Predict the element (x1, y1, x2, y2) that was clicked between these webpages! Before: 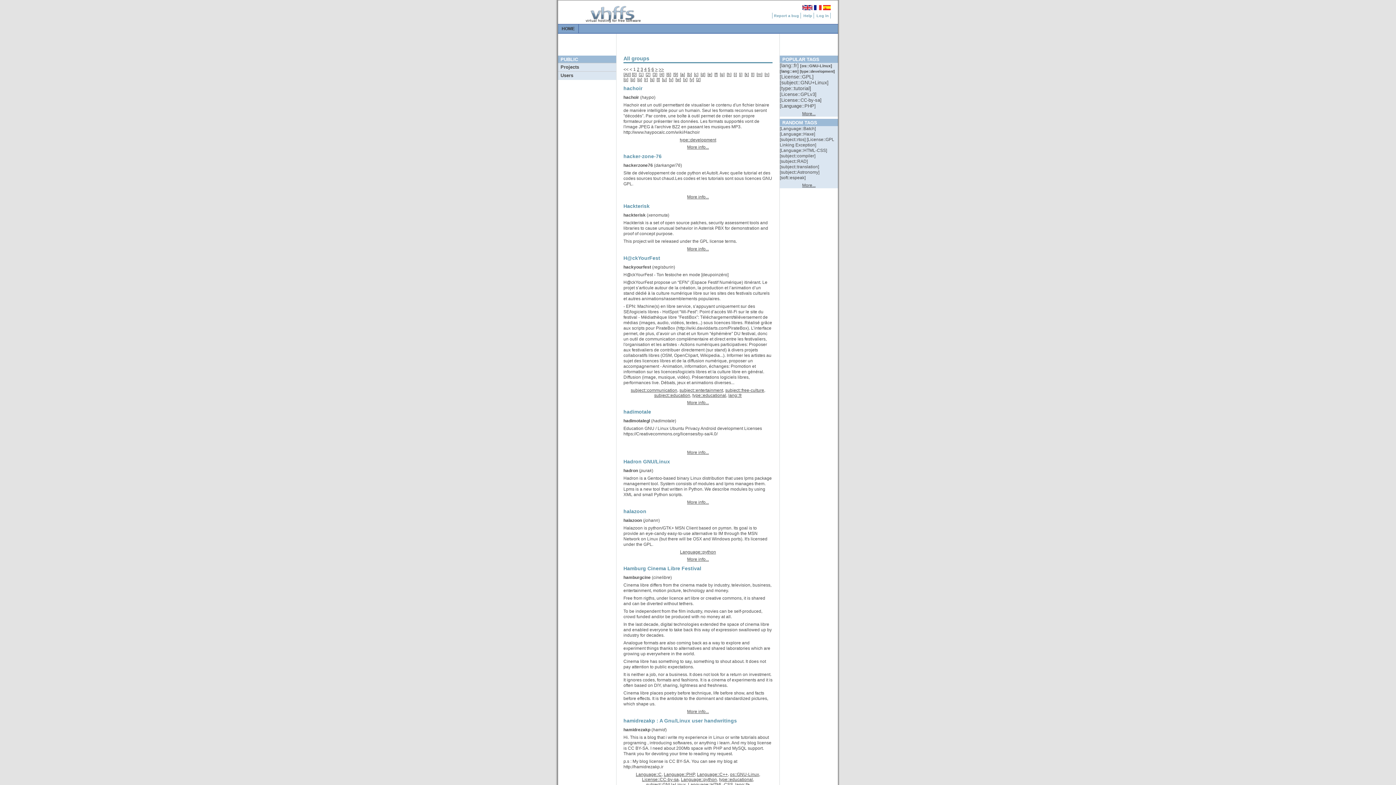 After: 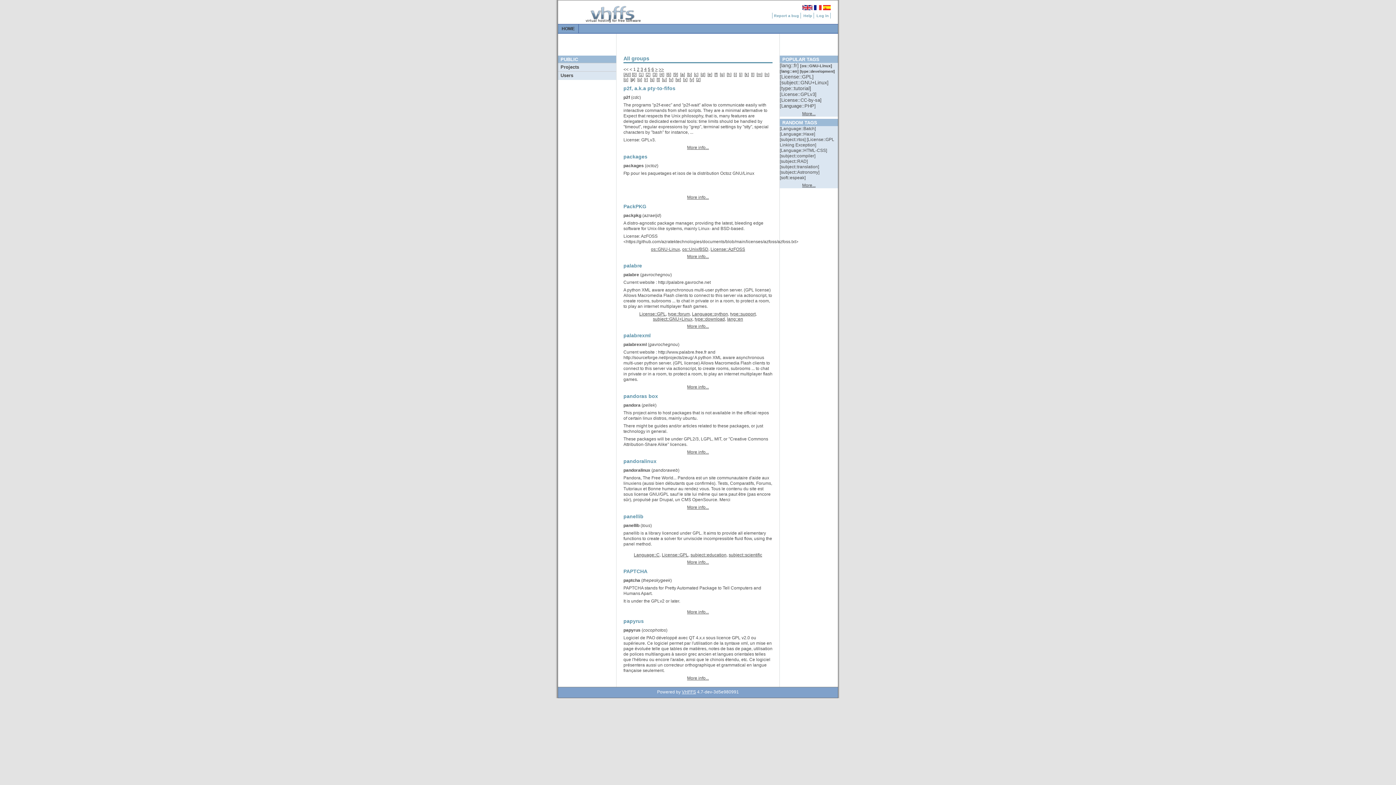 Action: bbox: (631, 77, 634, 82) label: p